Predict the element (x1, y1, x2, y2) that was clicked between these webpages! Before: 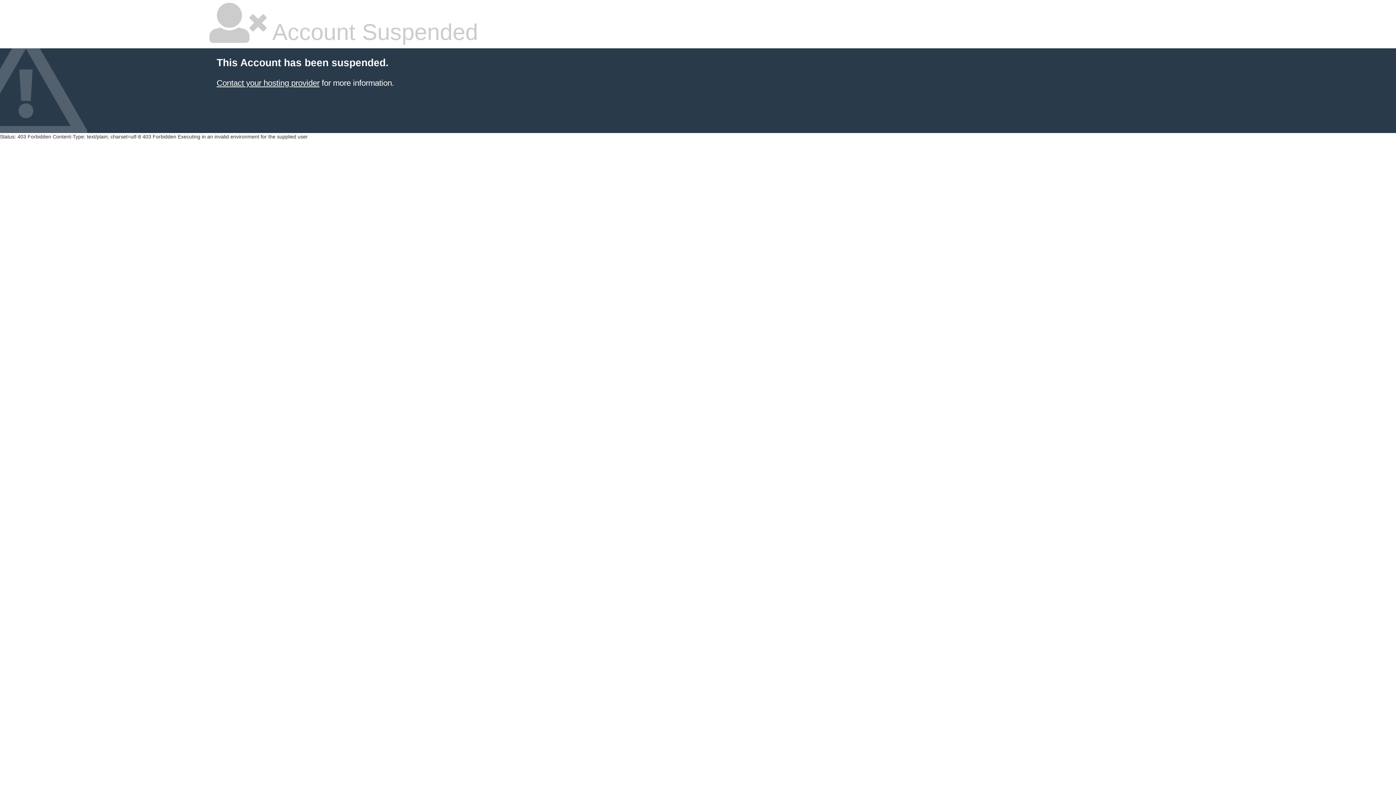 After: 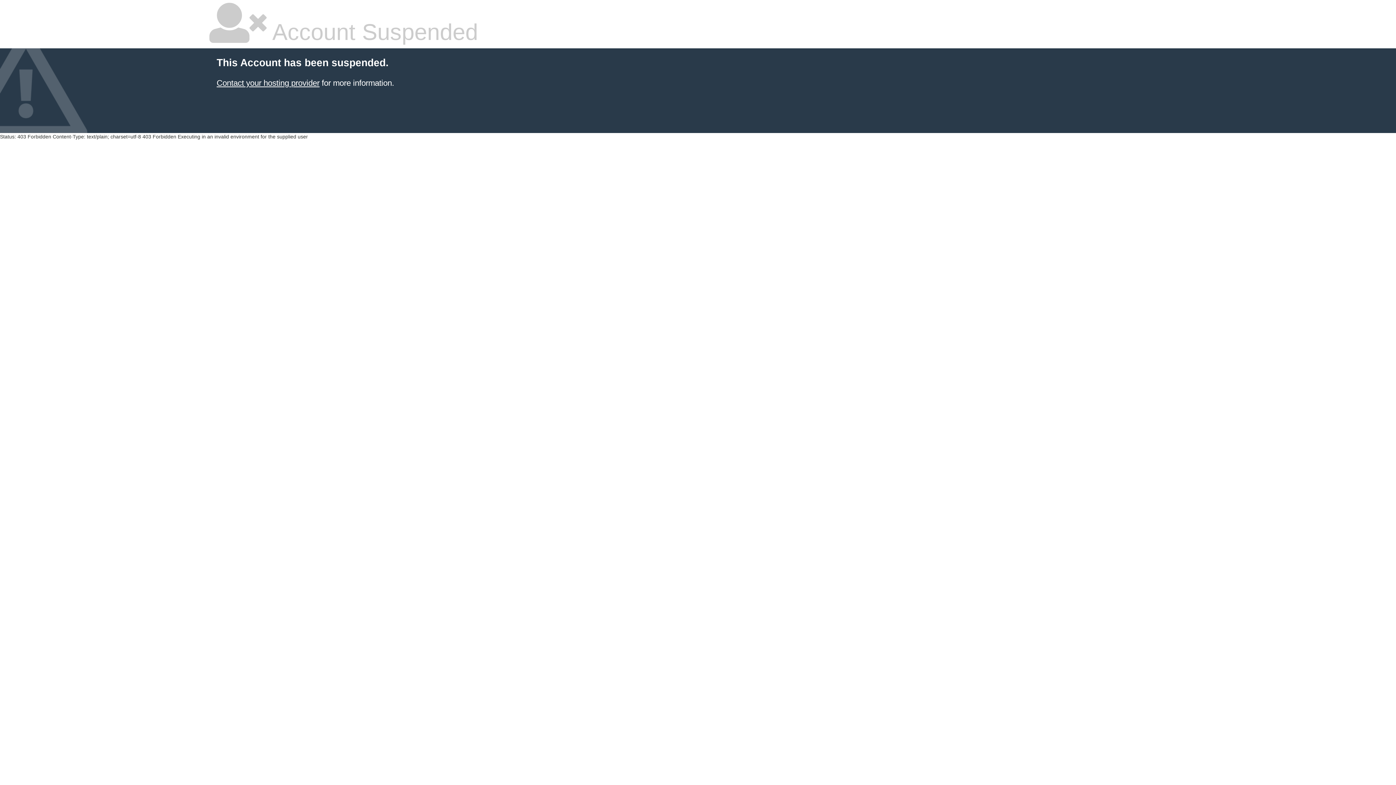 Action: bbox: (216, 78, 319, 87) label: Contact your hosting provider